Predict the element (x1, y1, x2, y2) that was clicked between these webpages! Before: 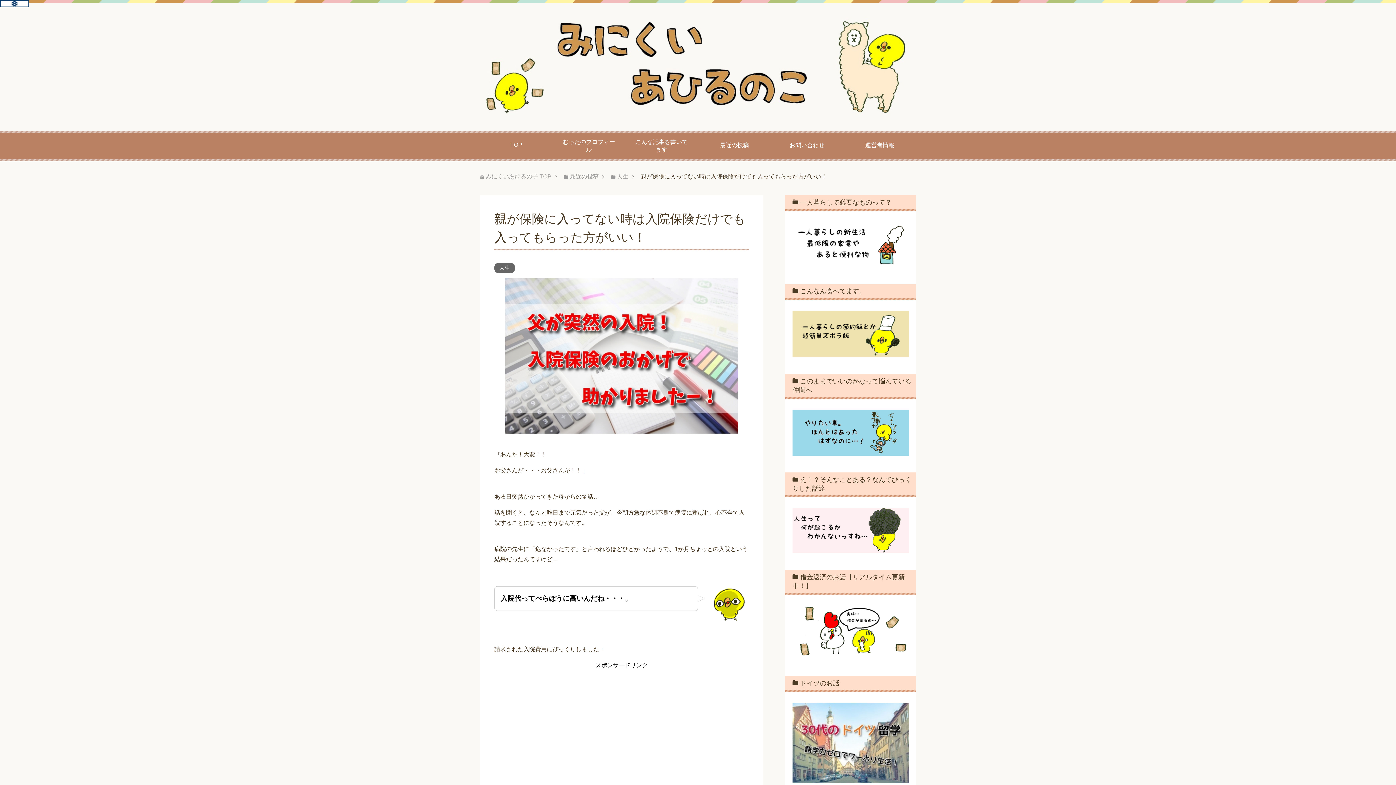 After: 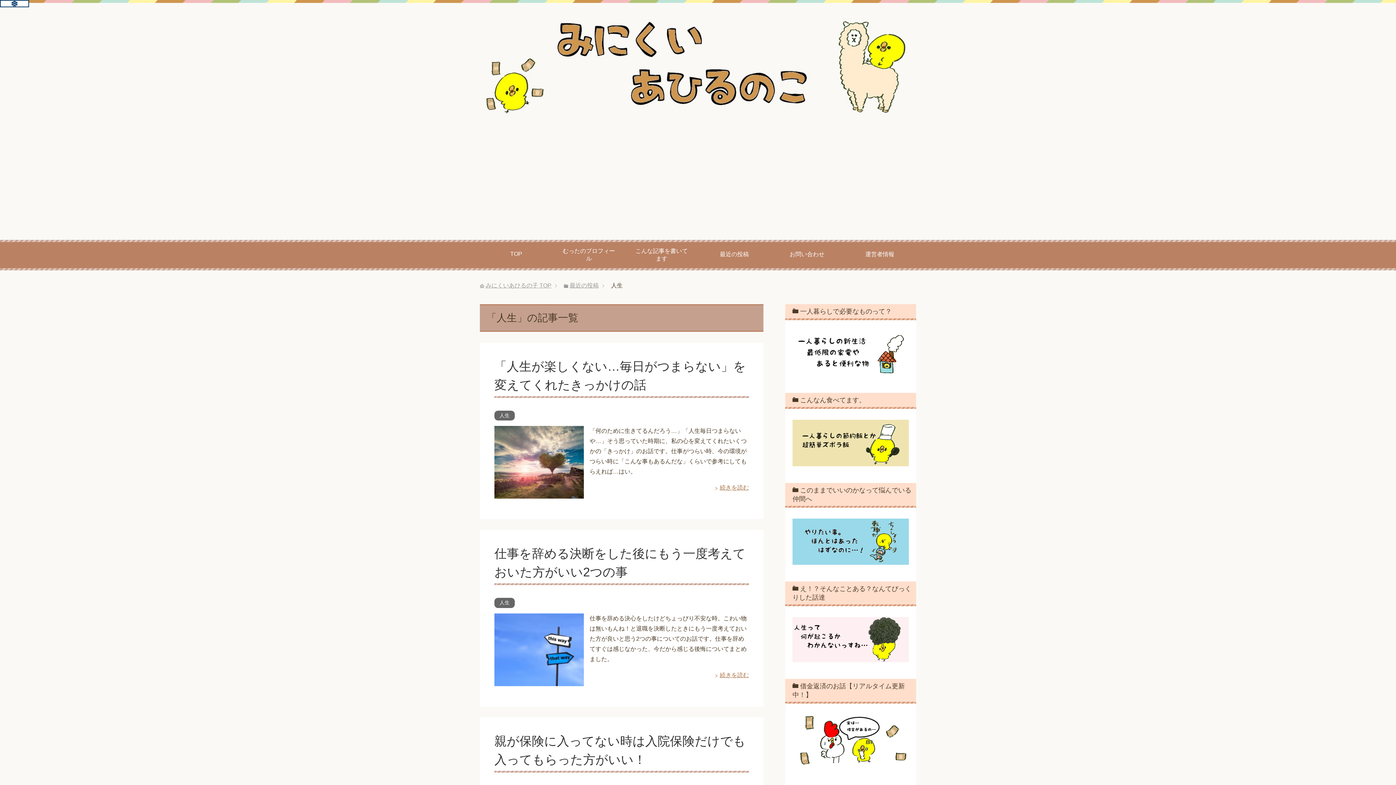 Action: bbox: (617, 173, 628, 179) label: 人生